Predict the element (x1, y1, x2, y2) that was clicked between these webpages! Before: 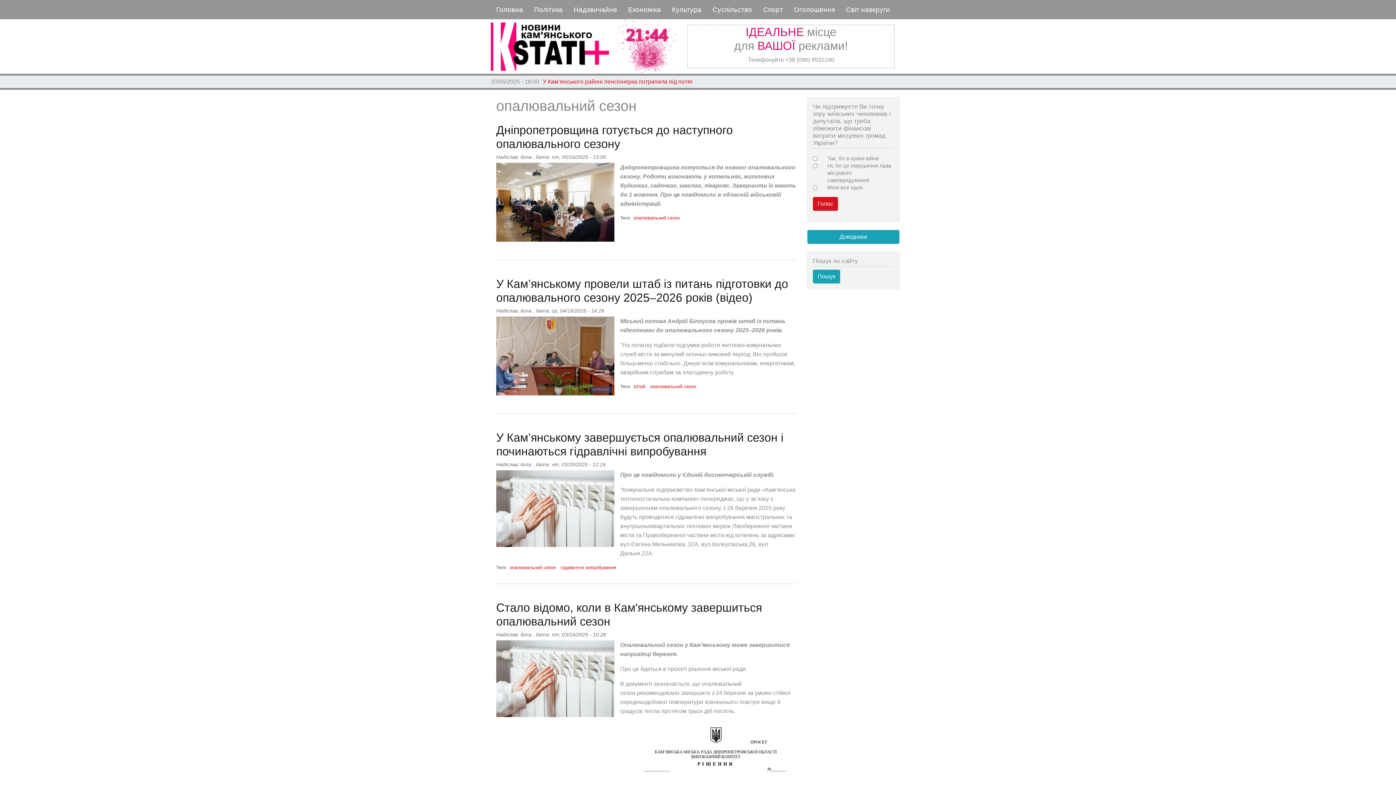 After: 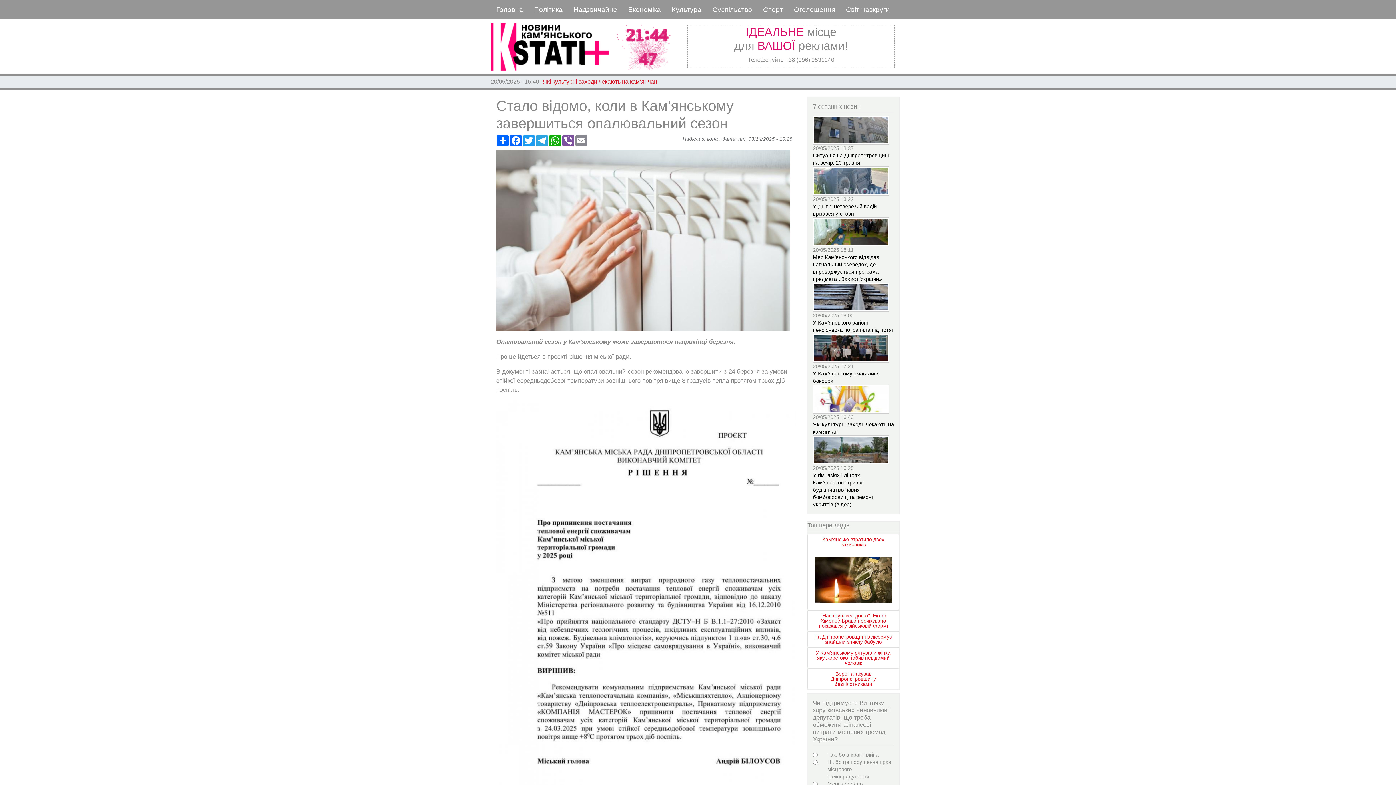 Action: bbox: (496, 678, 614, 684)